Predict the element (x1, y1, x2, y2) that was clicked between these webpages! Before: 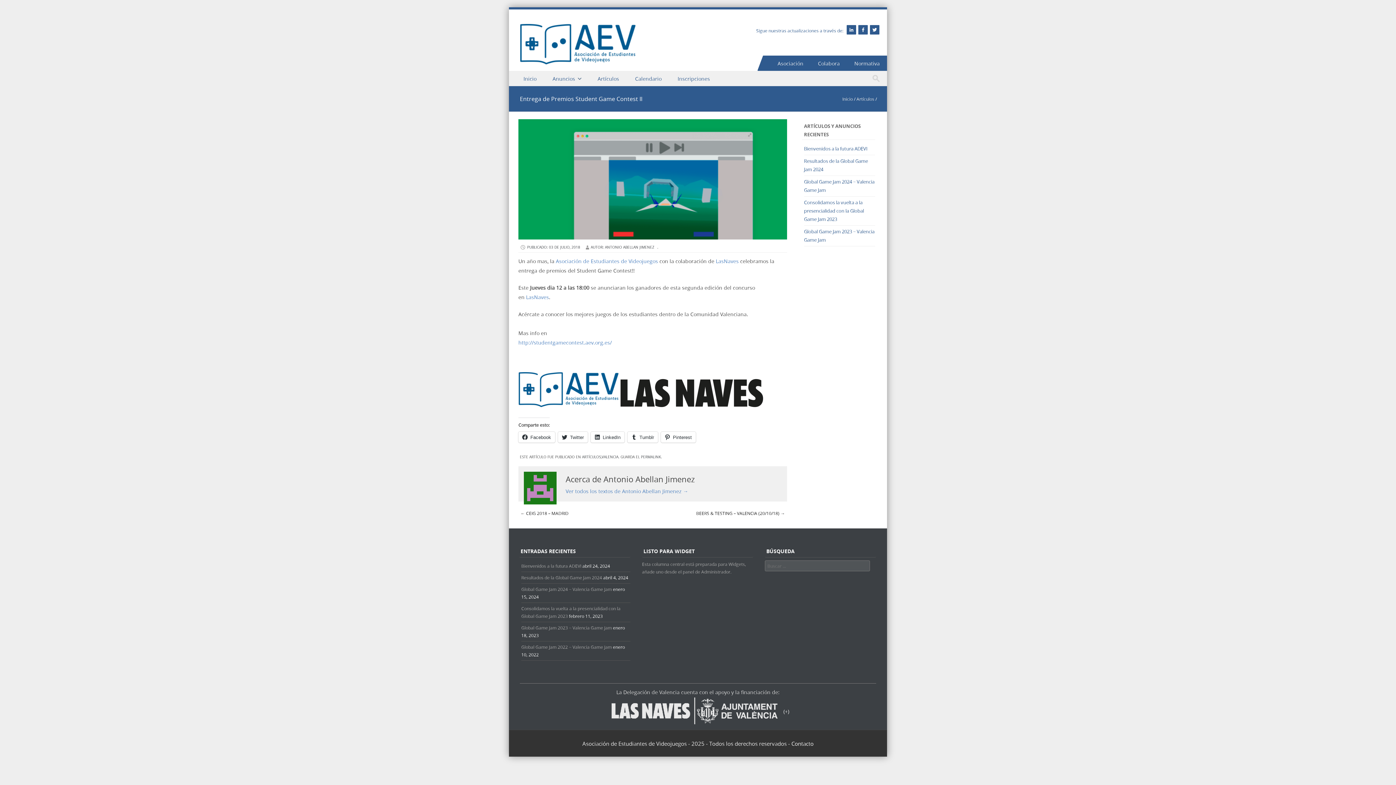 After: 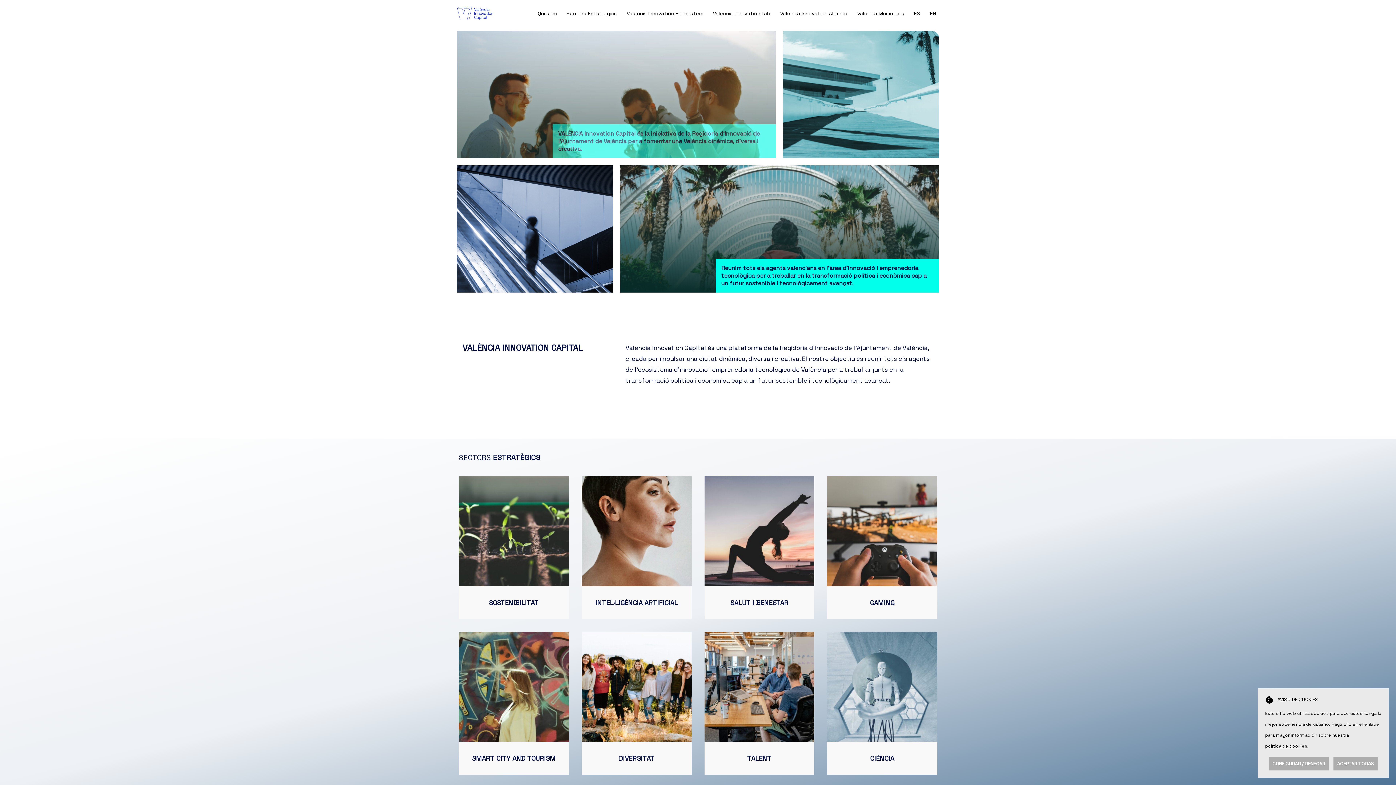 Action: bbox: (716, 257, 738, 264) label: LasNaves